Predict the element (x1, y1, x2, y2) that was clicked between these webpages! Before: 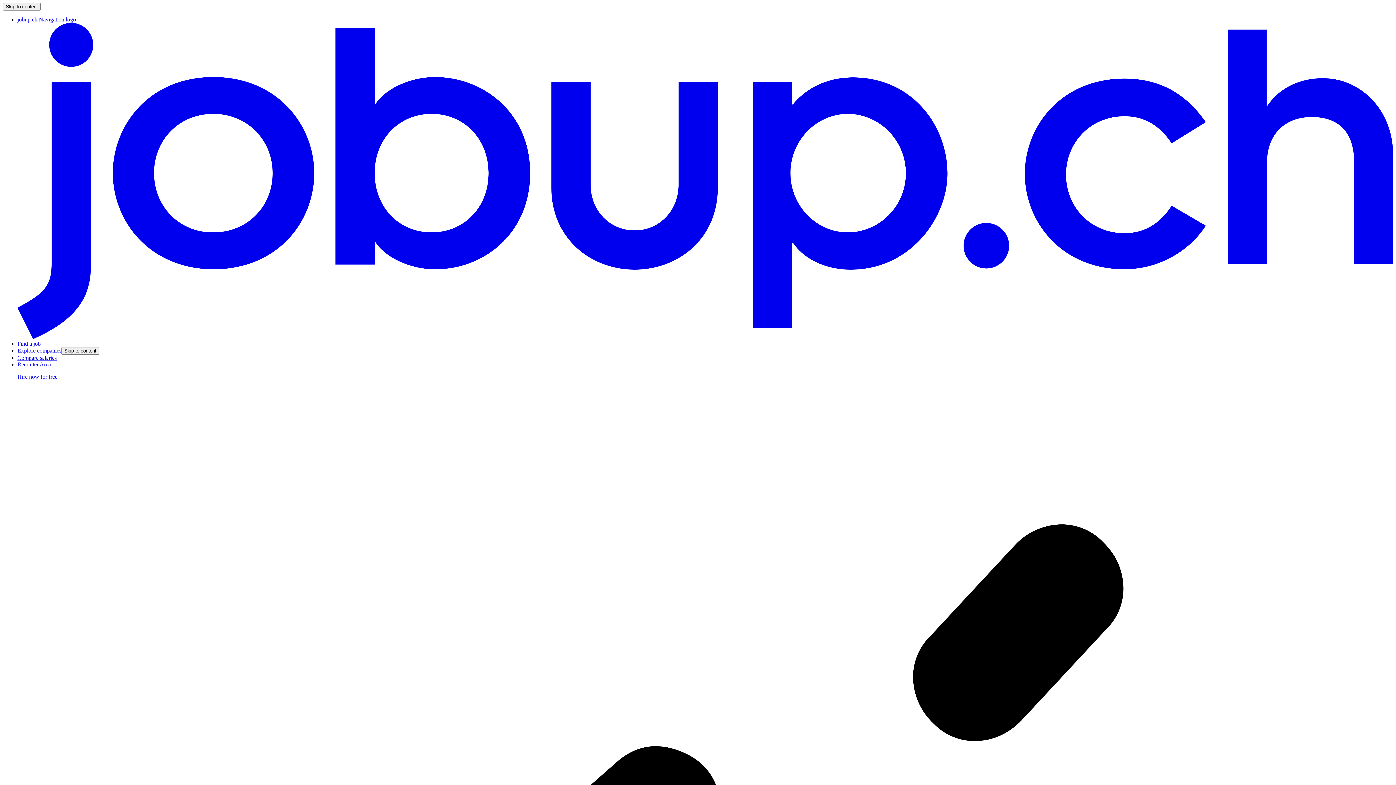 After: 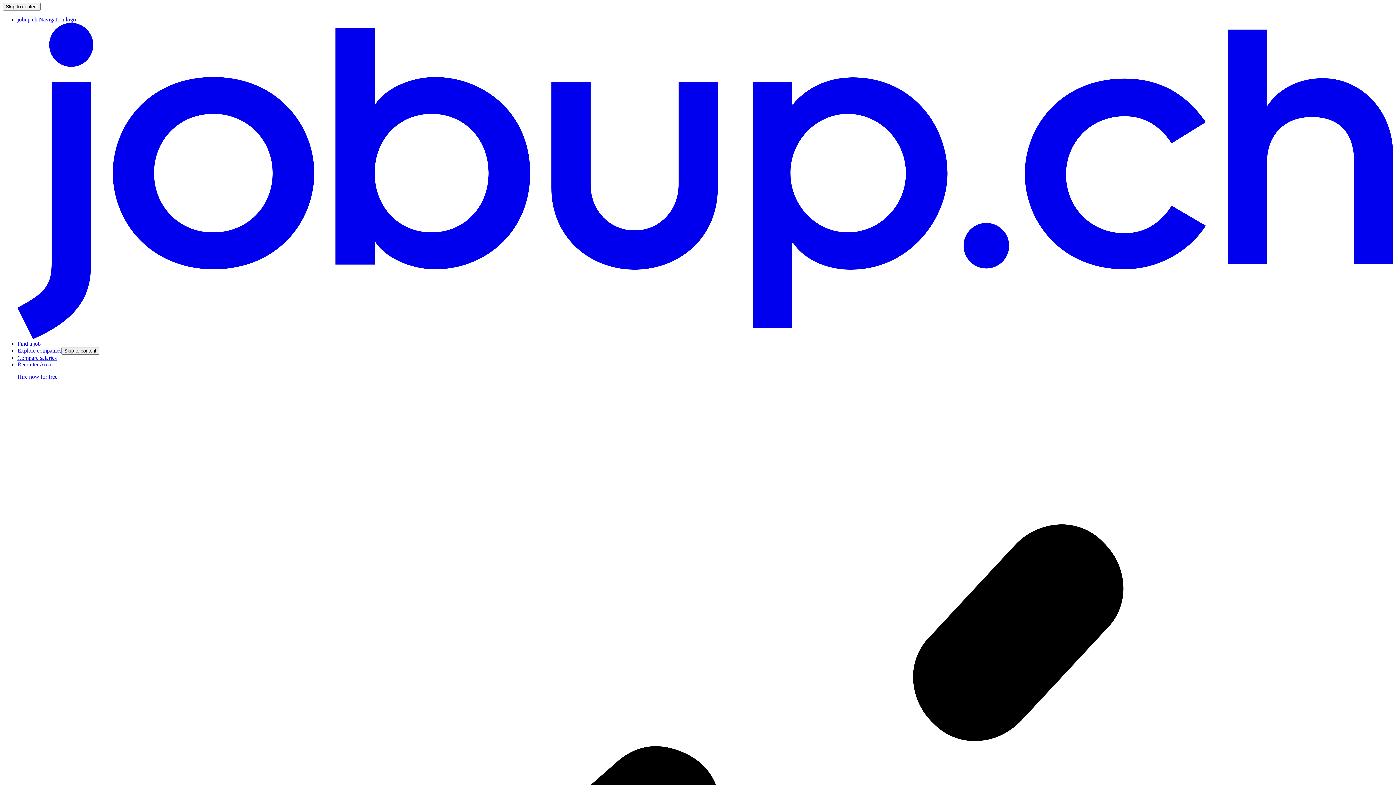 Action: label: Explore companies bbox: (17, 347, 61, 353)